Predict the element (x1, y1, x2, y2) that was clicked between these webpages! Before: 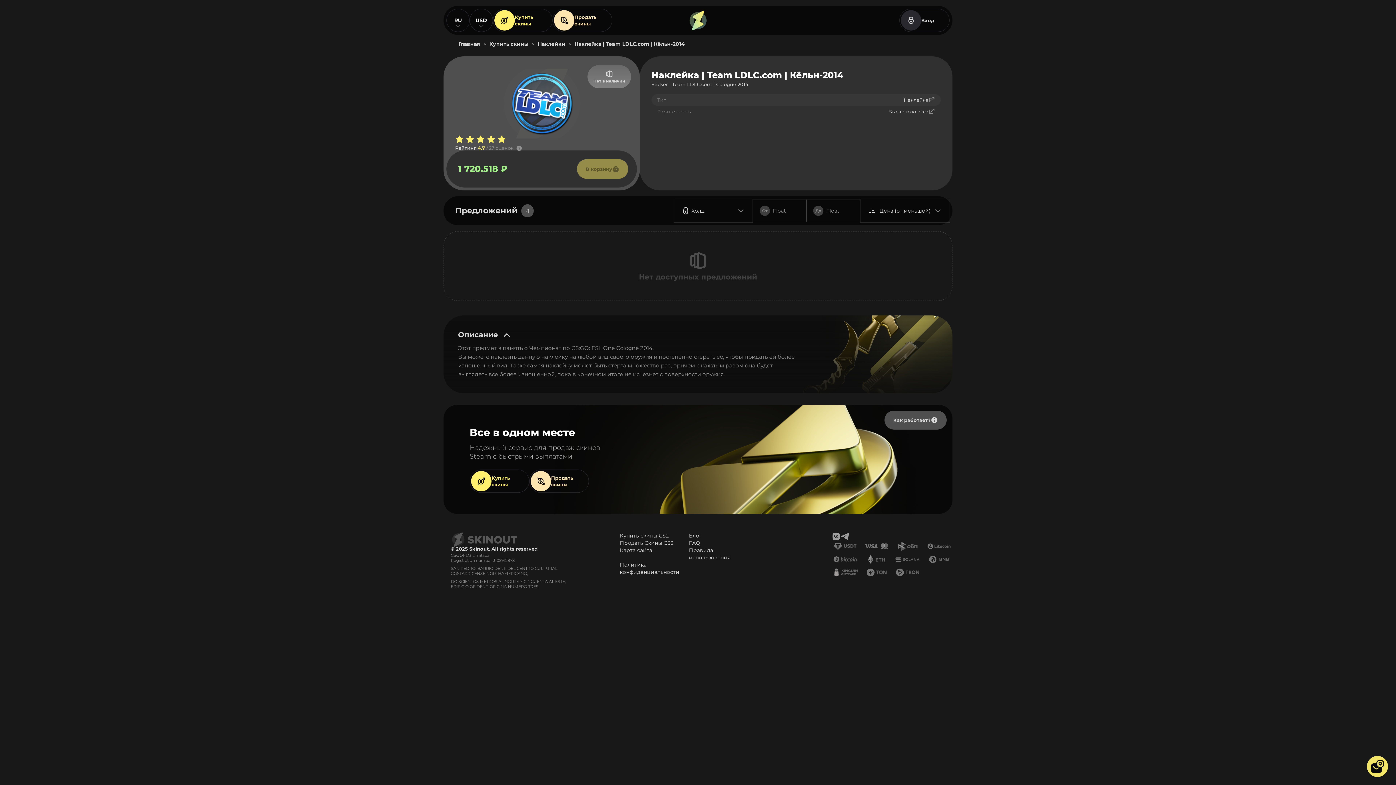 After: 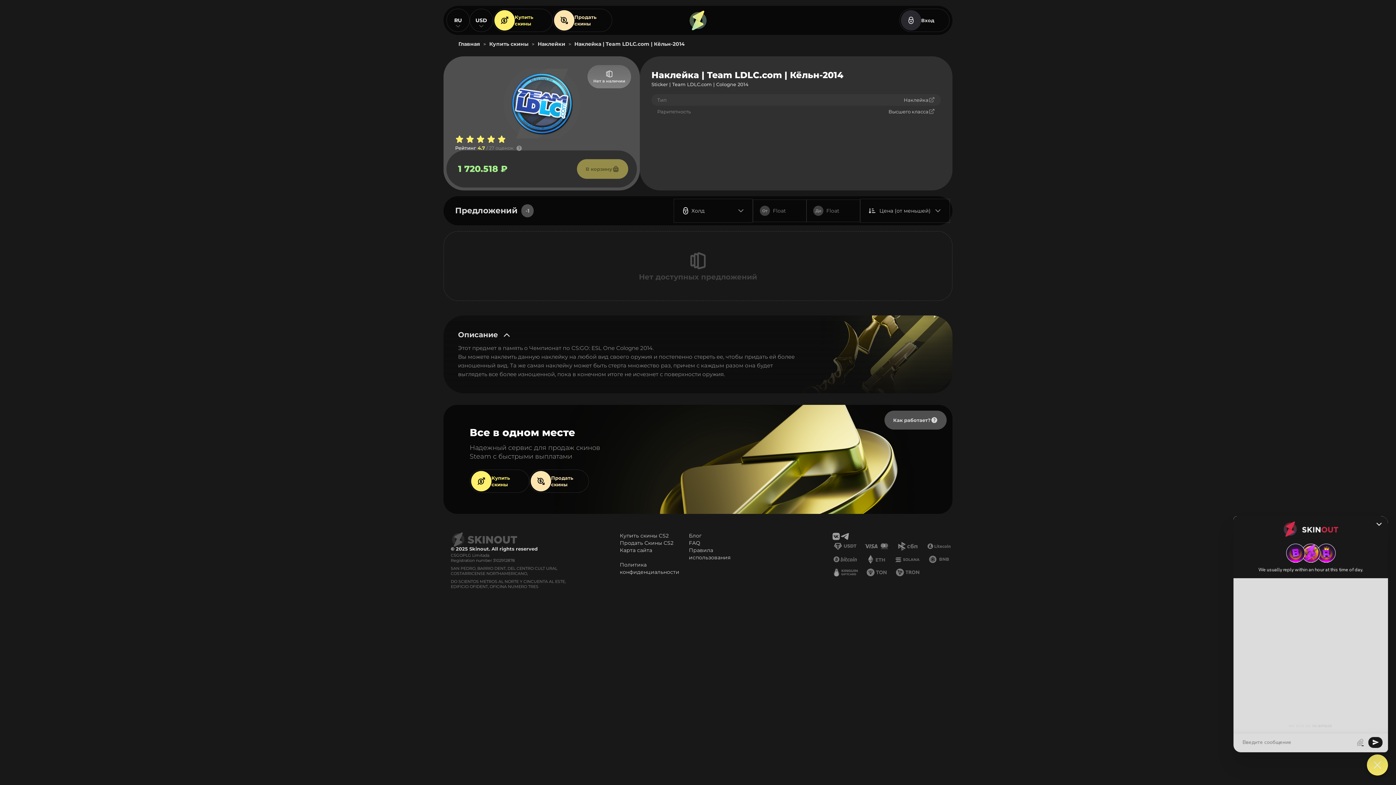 Action: label: Chat widget toggle bbox: (1367, 756, 1388, 777)